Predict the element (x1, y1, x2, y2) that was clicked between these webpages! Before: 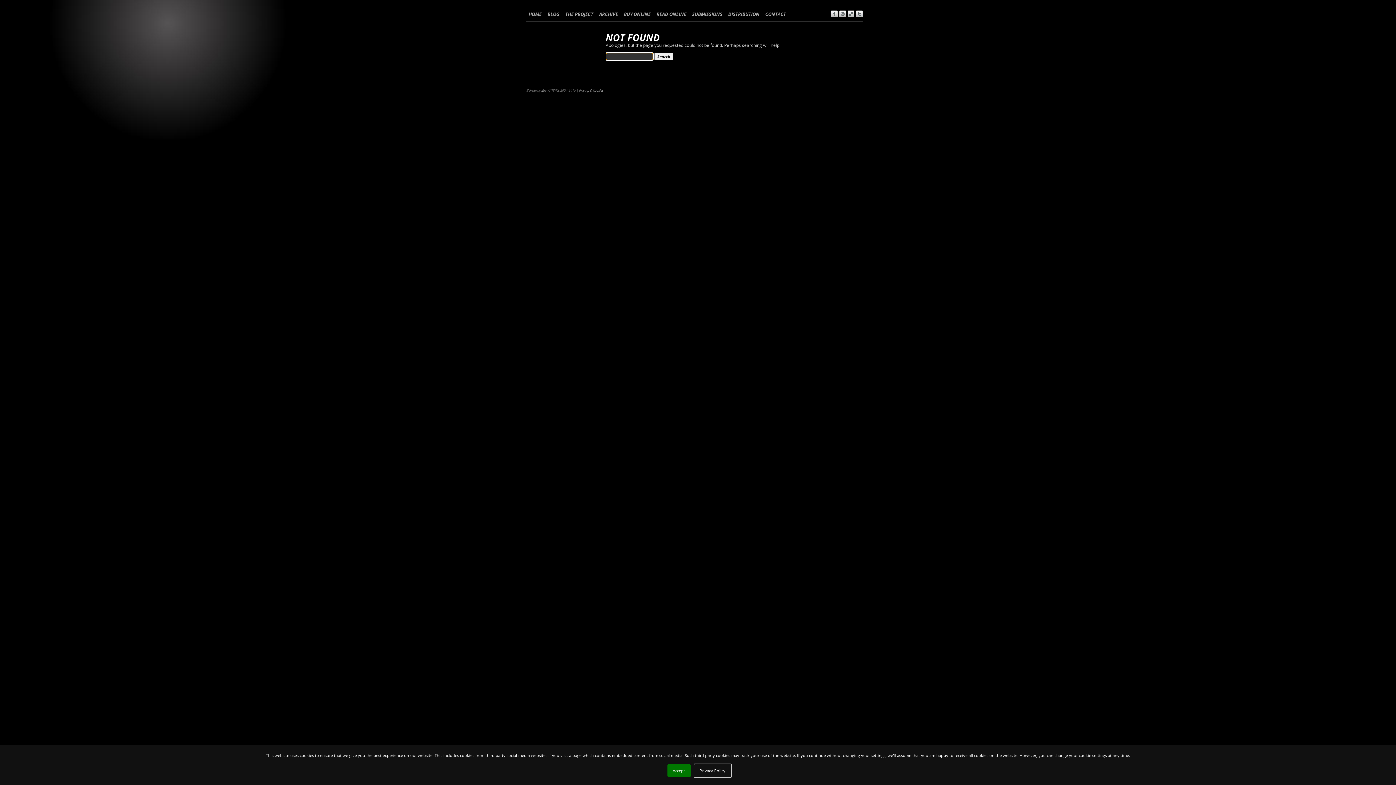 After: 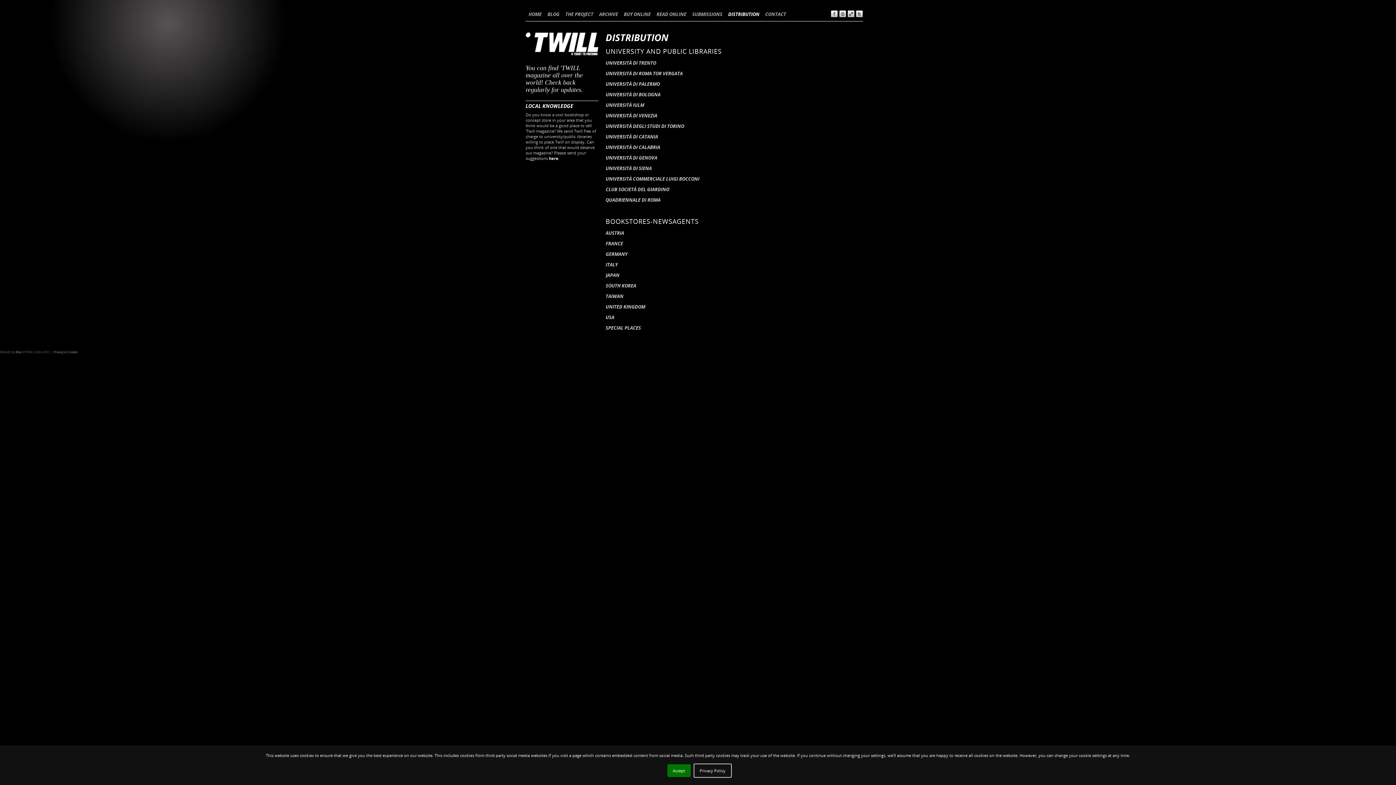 Action: bbox: (725, 7, 762, 21) label: DISTRIBUTION